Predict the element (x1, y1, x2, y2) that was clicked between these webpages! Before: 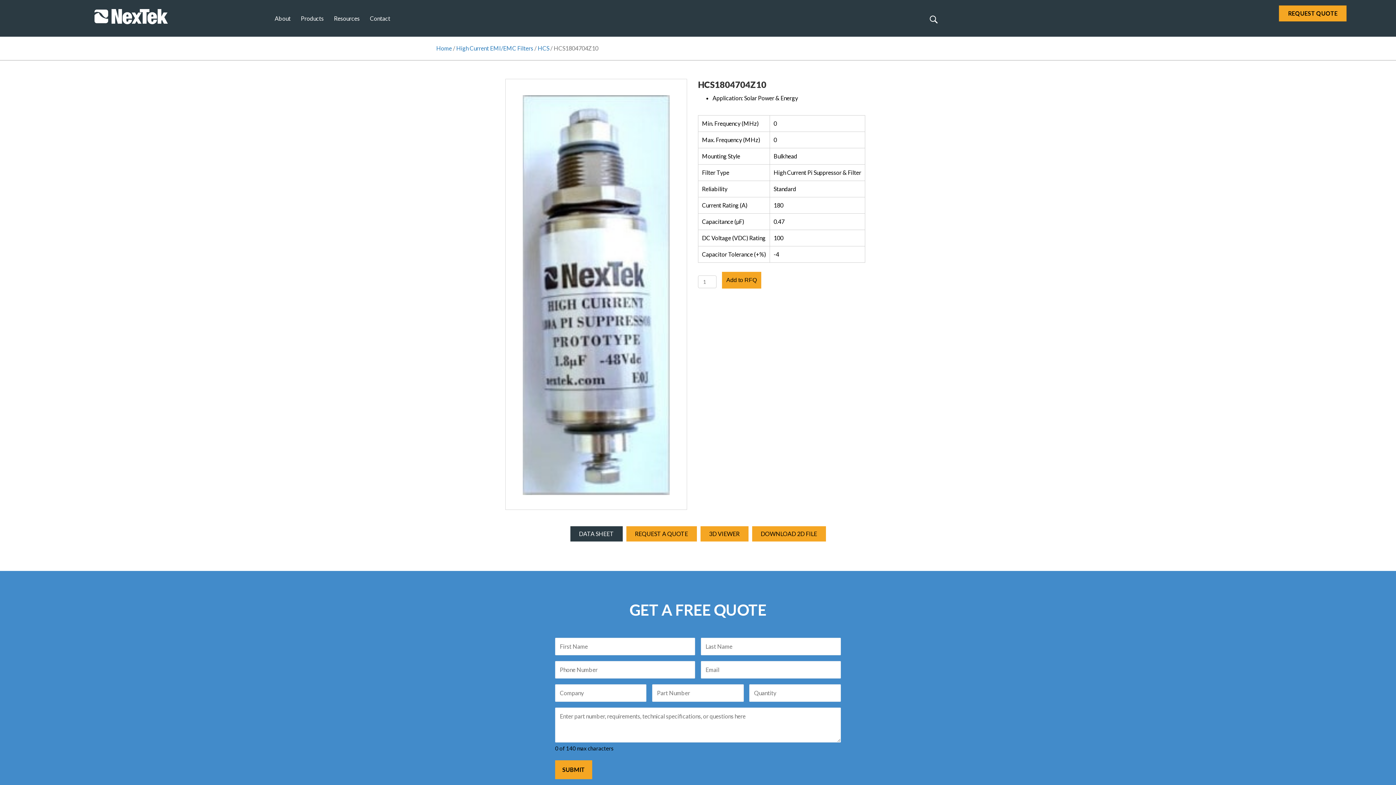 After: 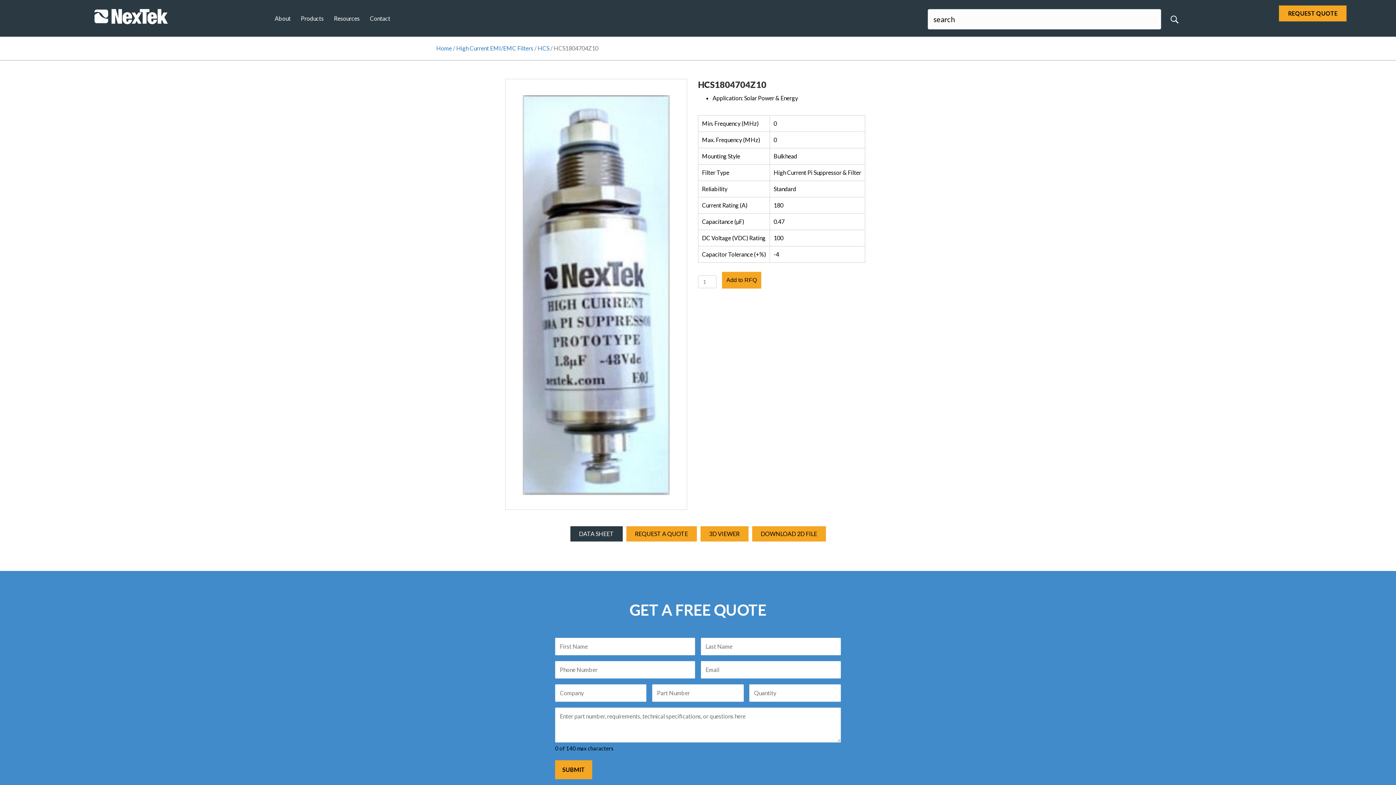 Action: bbox: (927, 13, 939, 25)